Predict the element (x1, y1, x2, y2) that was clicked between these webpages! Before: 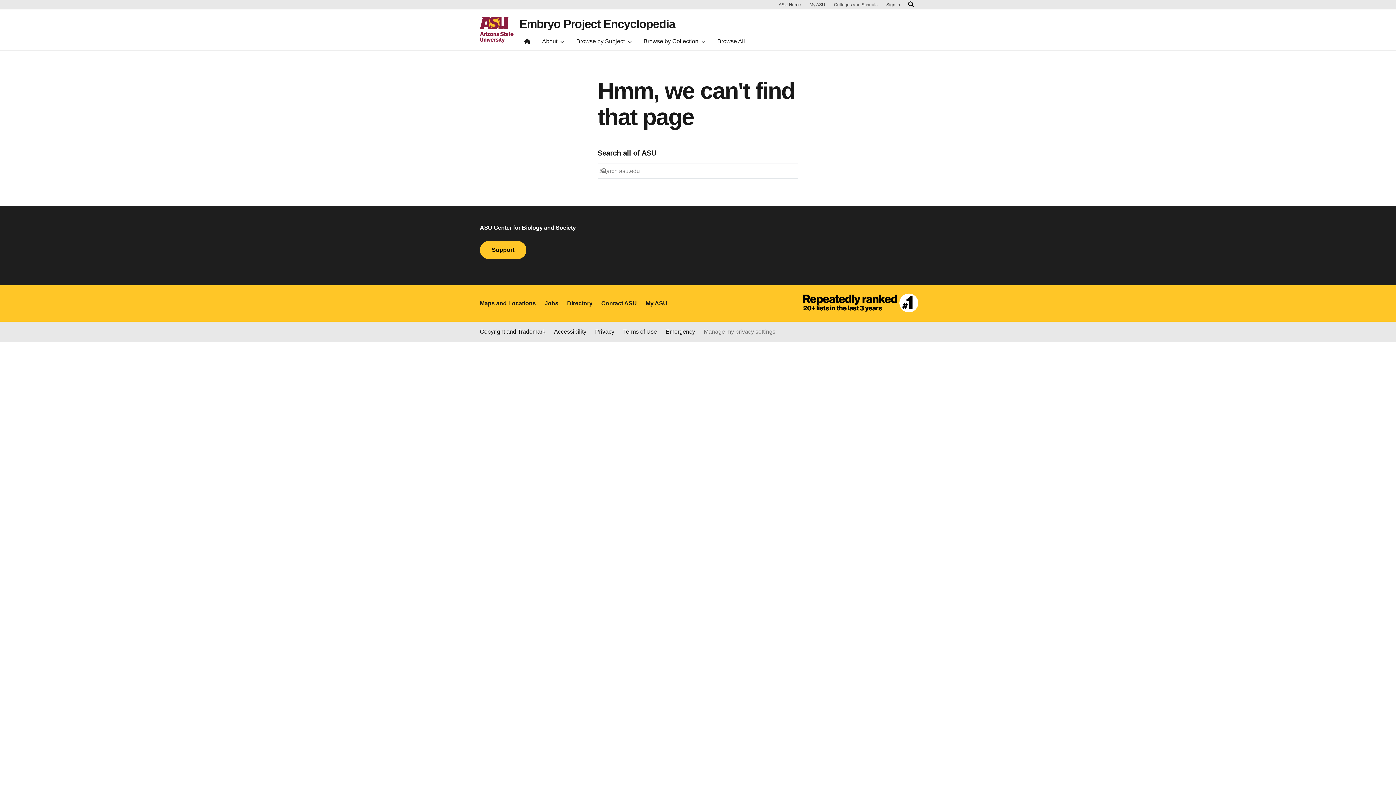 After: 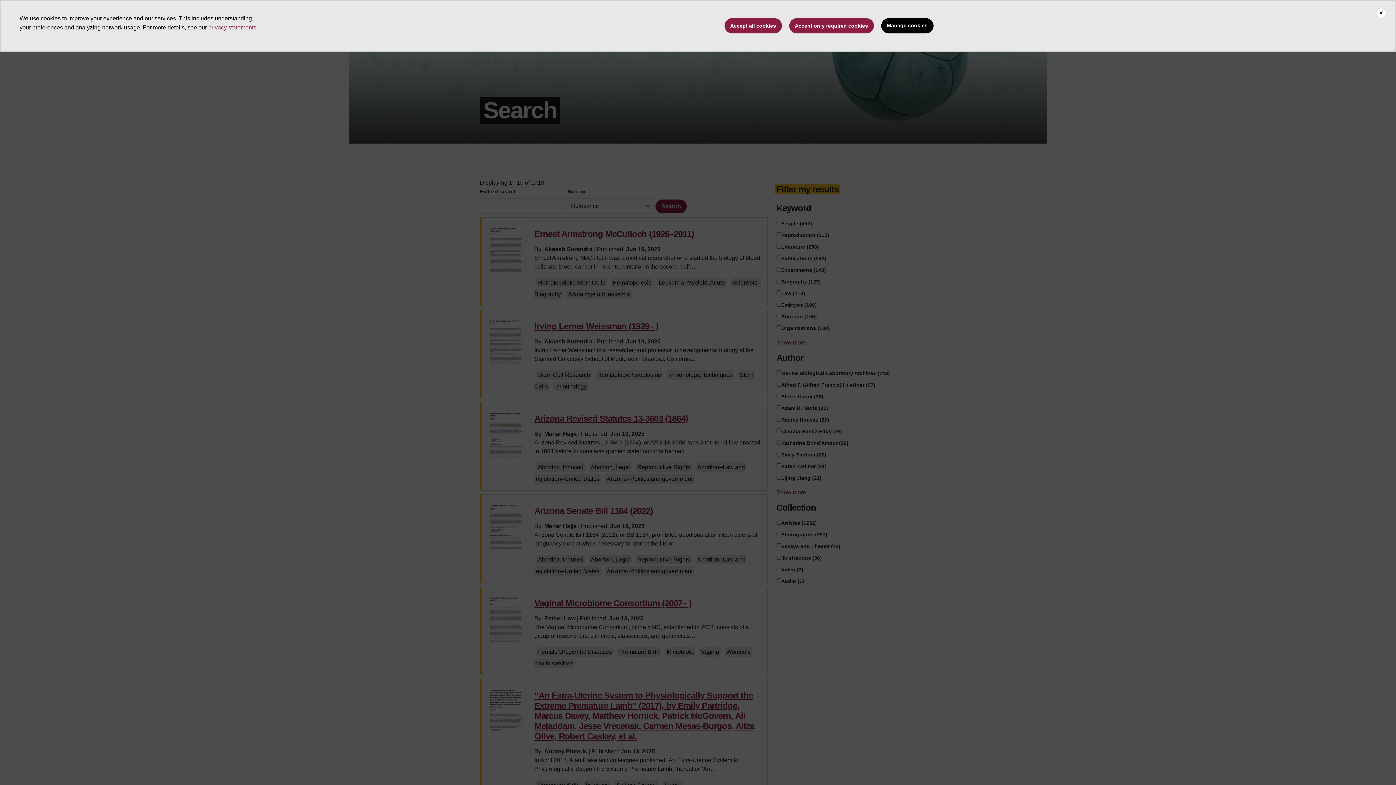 Action: bbox: (713, 35, 749, 50) label: Browse All